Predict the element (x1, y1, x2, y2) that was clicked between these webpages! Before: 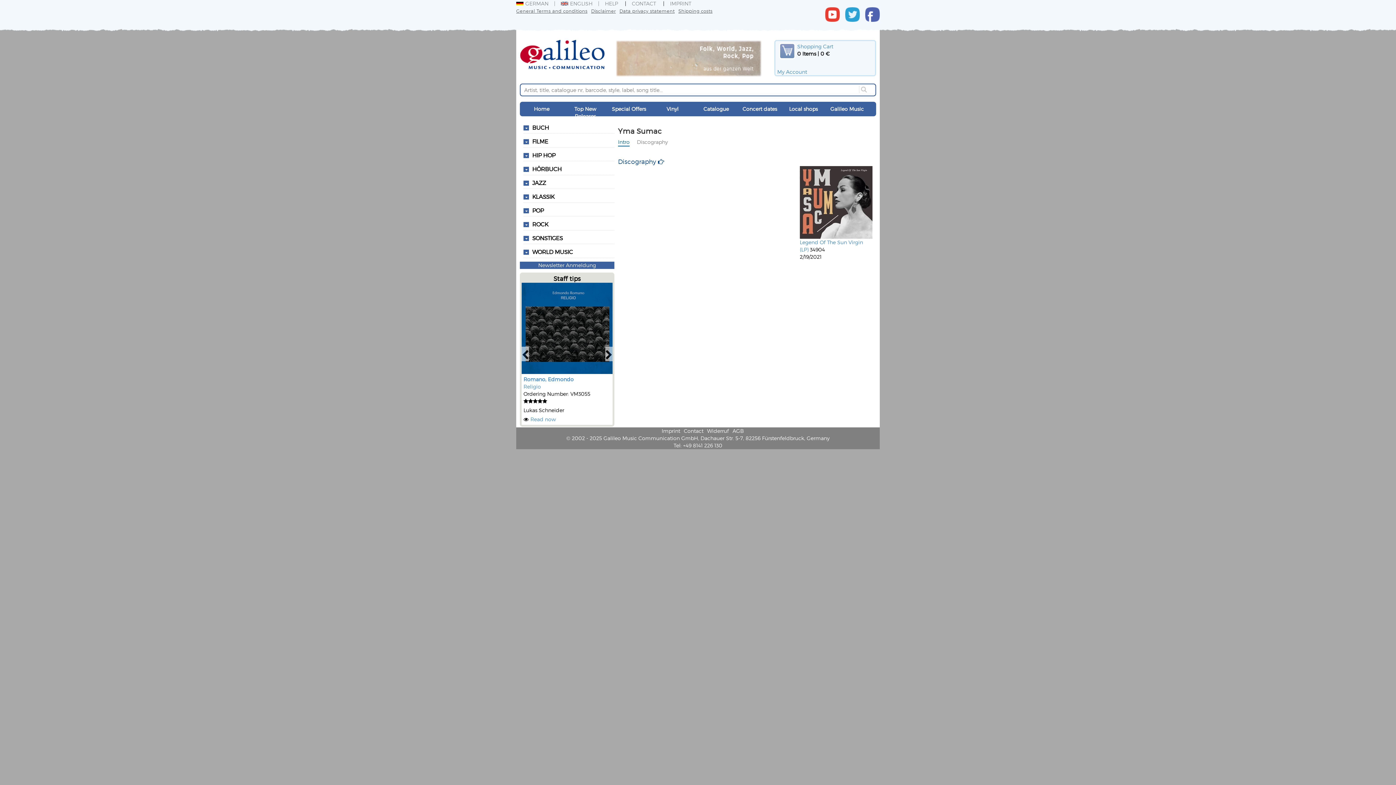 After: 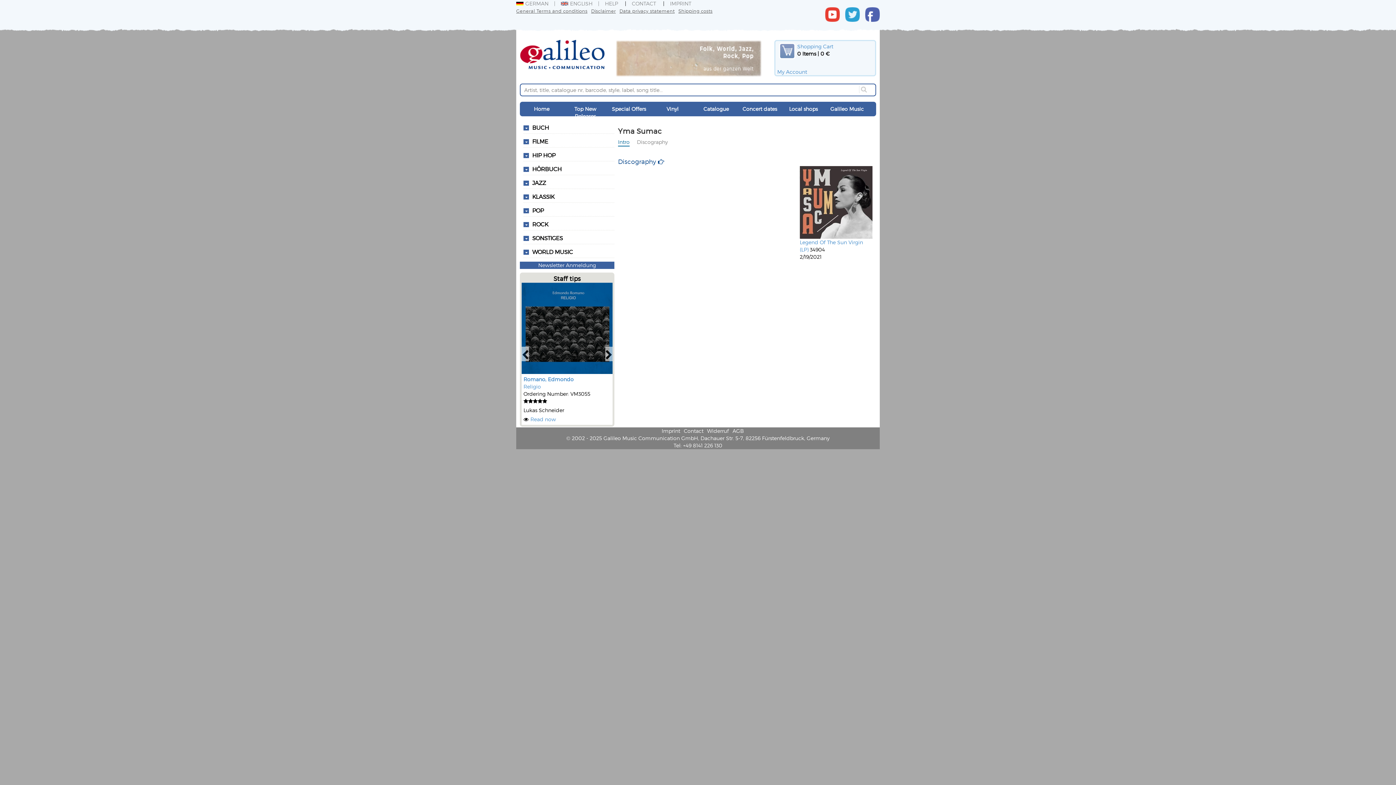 Action: bbox: (561, 0, 605, 6) label: ENGLISH